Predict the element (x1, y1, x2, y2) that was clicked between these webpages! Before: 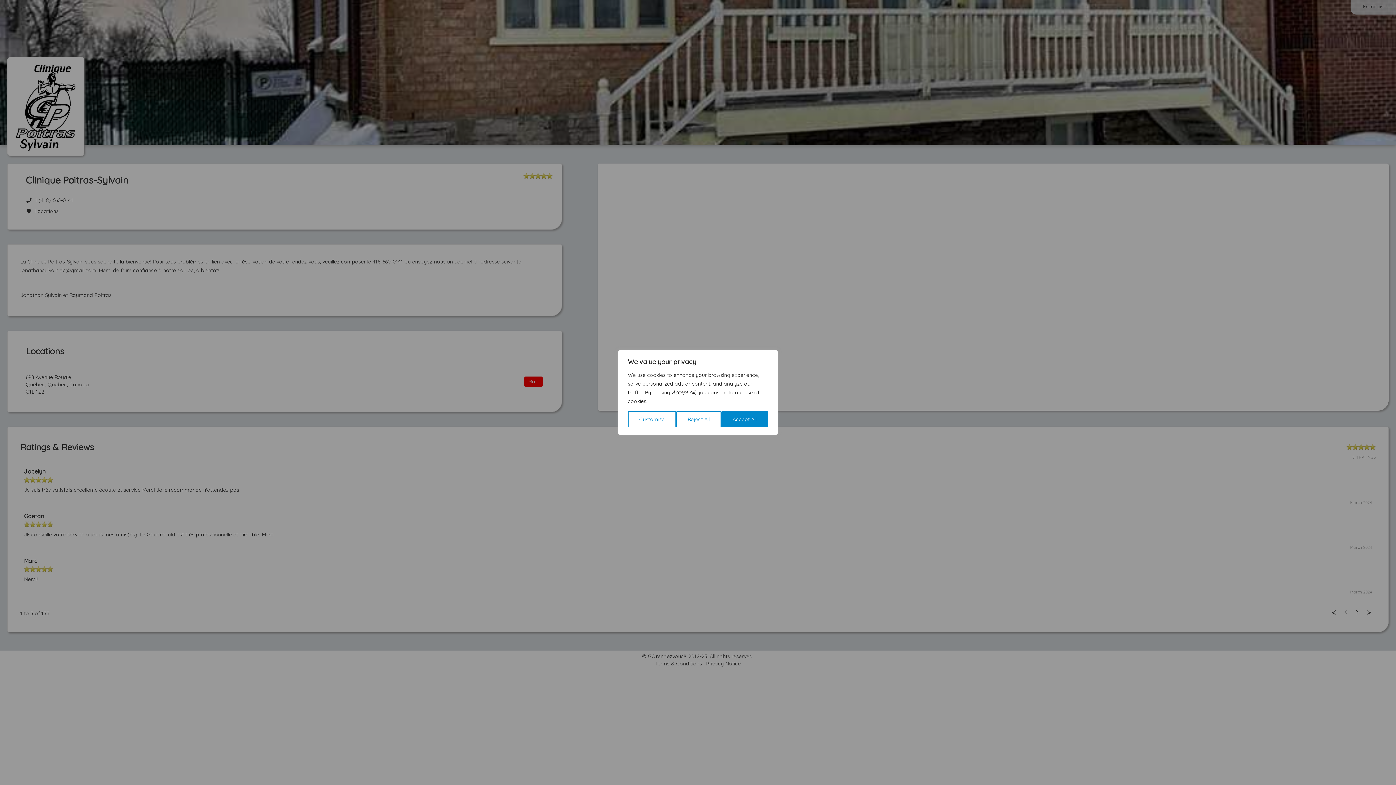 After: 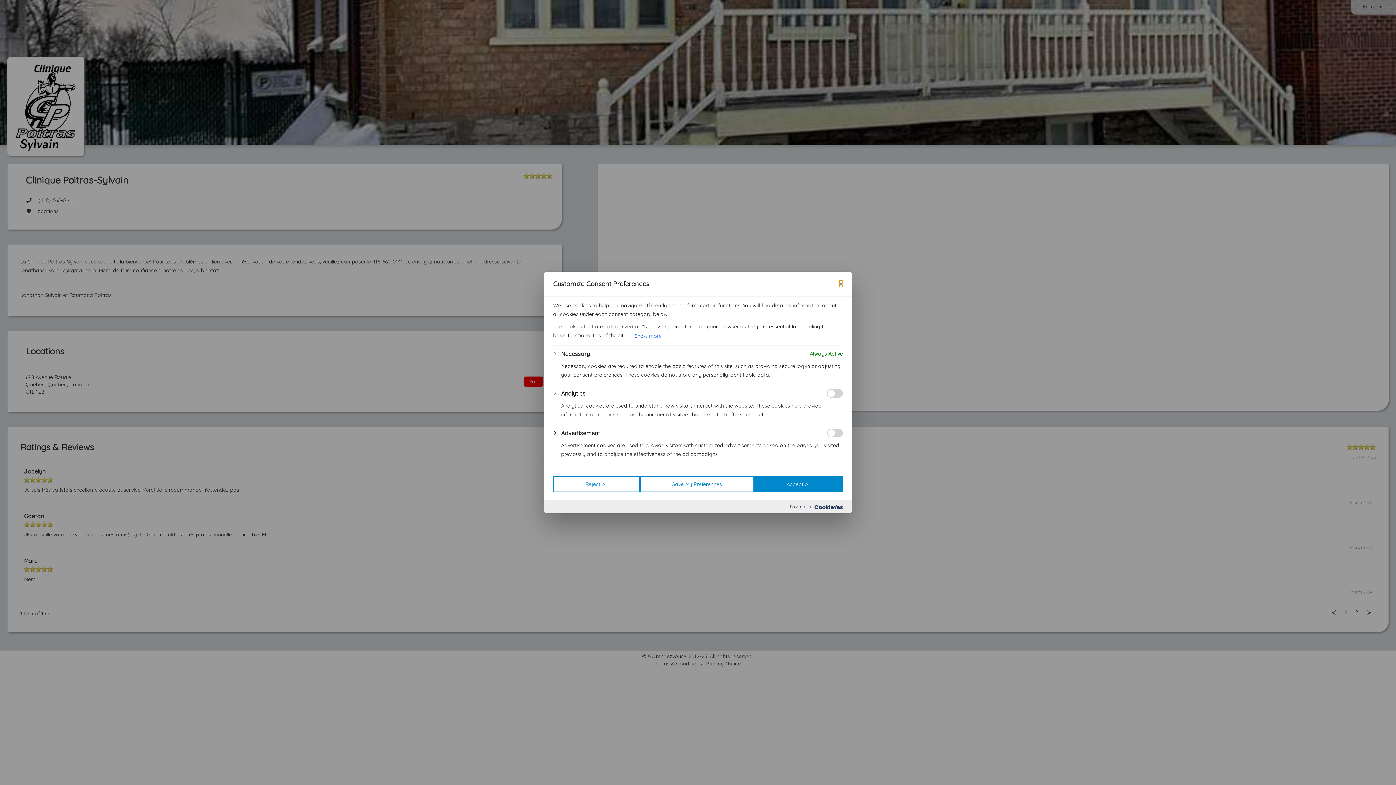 Action: bbox: (628, 411, 676, 427) label: Customize